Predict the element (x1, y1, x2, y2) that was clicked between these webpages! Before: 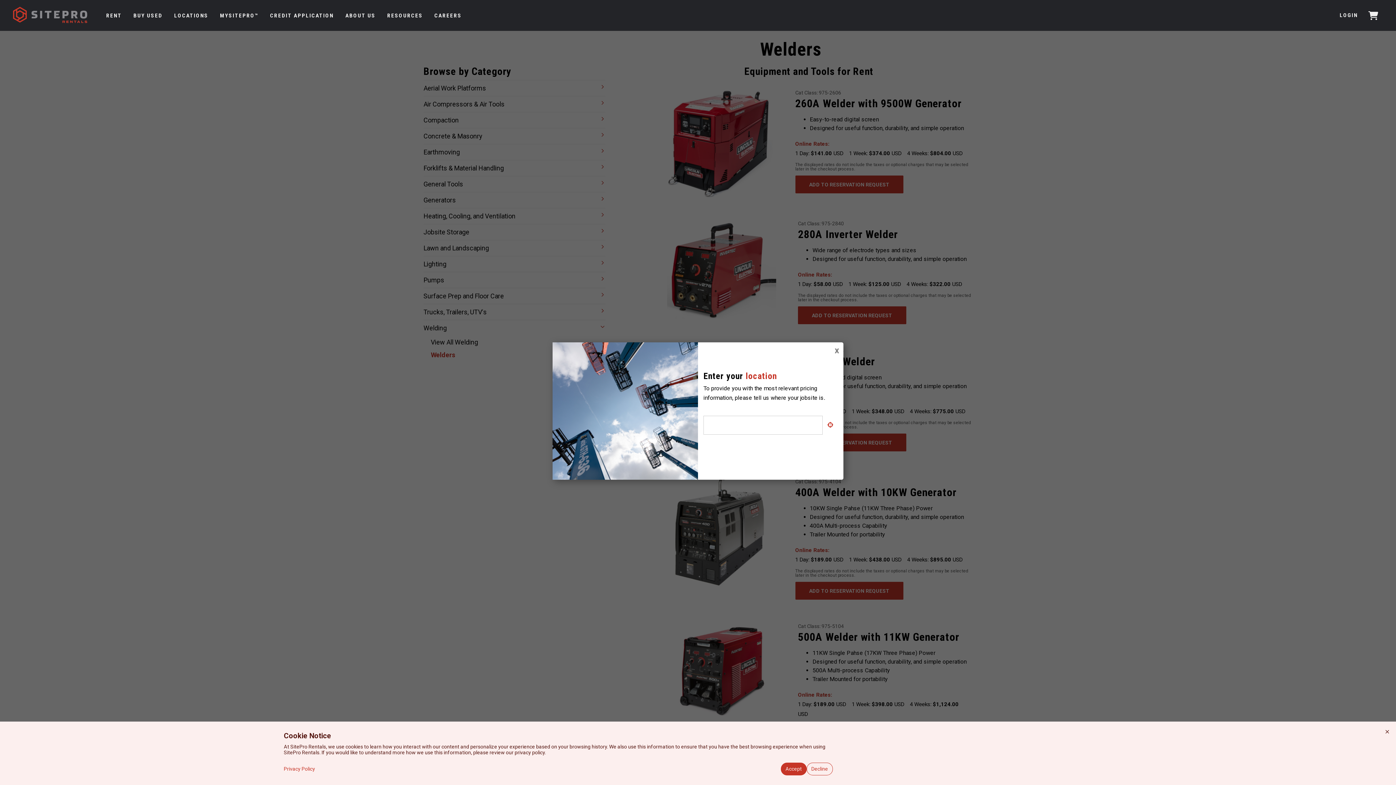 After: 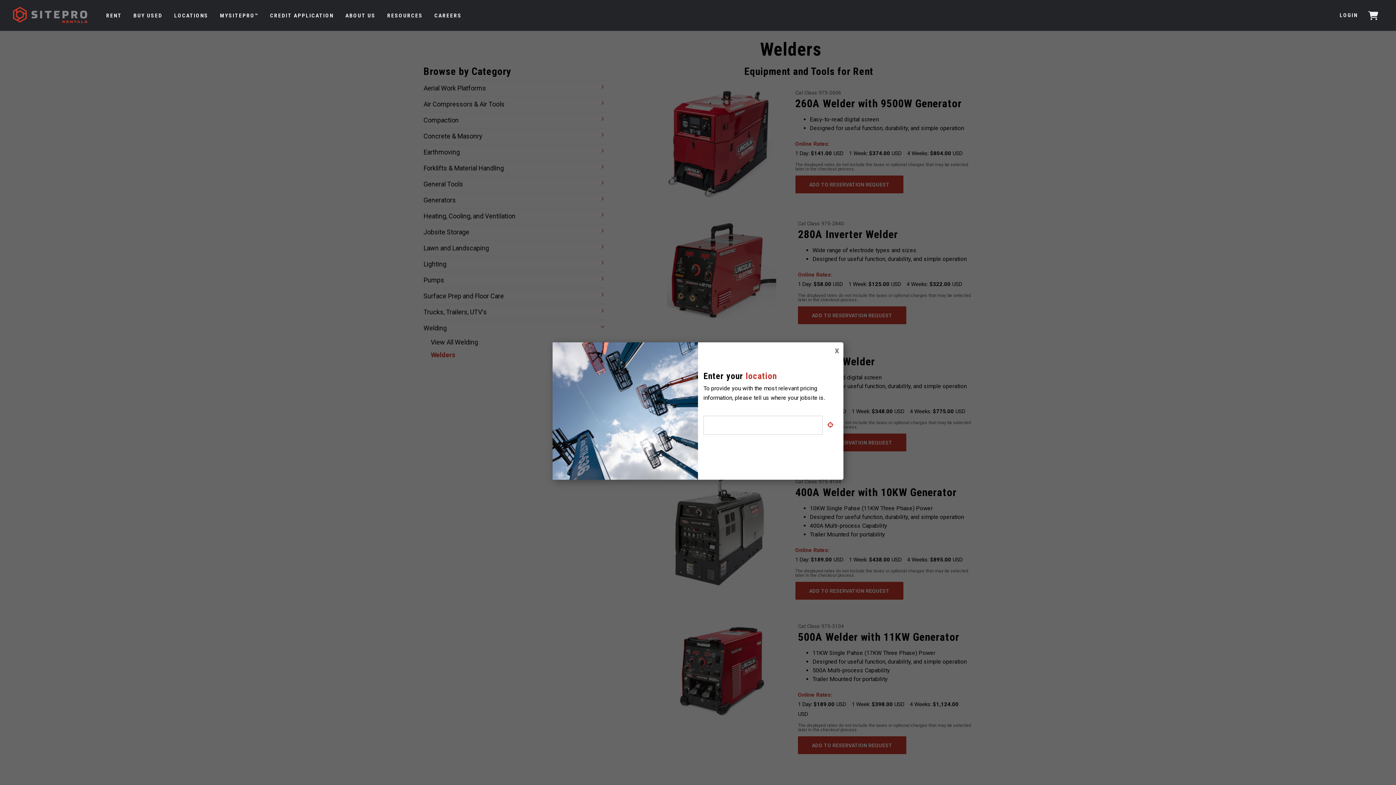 Action: bbox: (1384, 727, 1390, 736)